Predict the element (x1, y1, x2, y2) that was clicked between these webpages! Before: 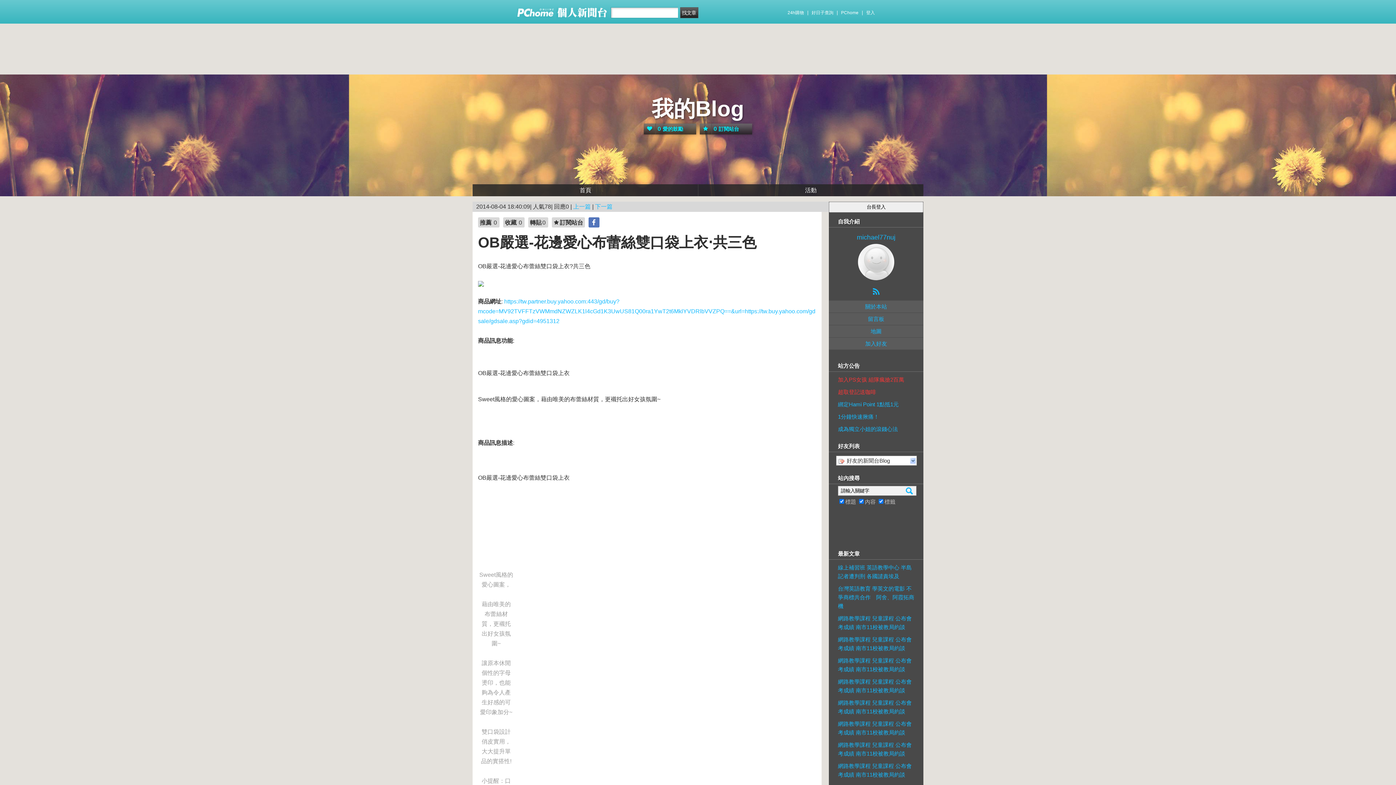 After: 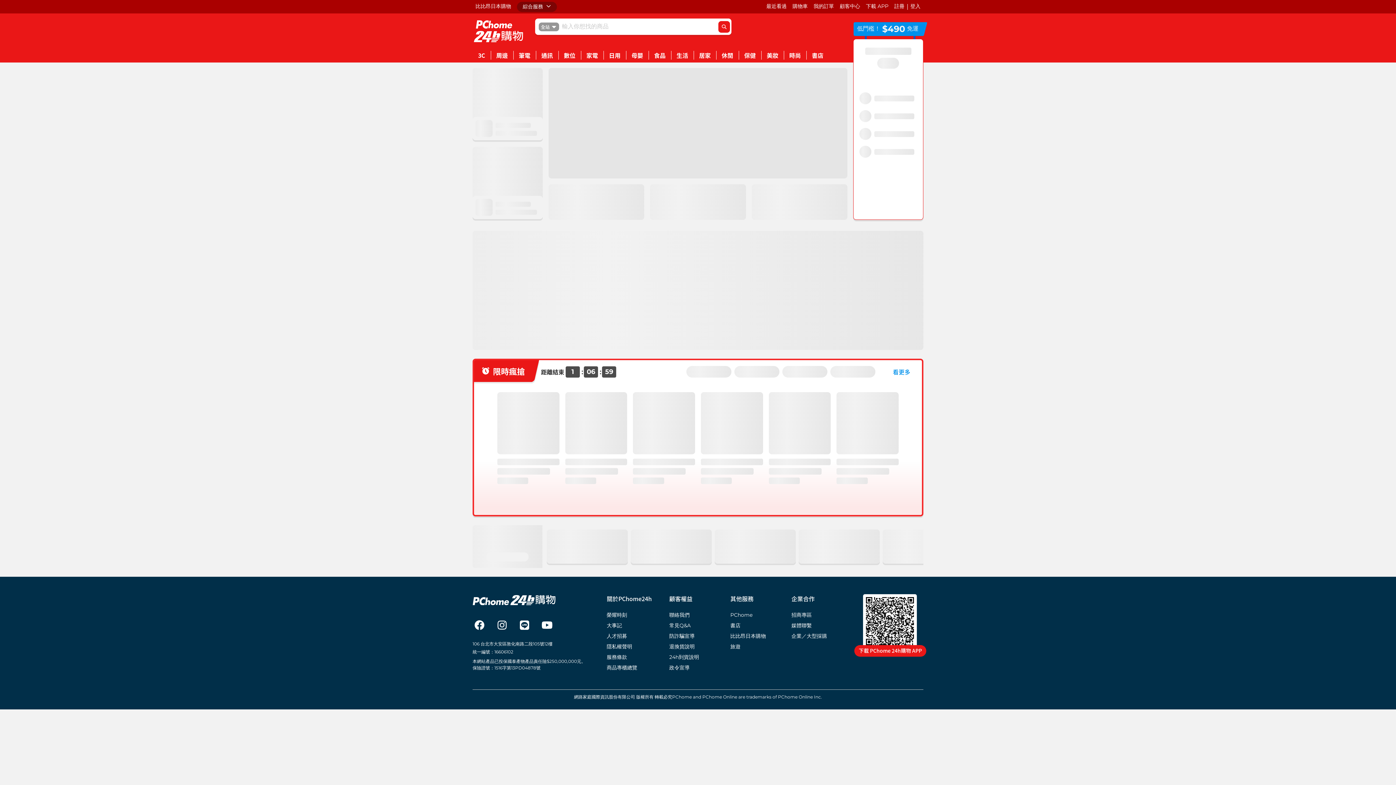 Action: bbox: (787, 7, 804, 18) label: 24h購物